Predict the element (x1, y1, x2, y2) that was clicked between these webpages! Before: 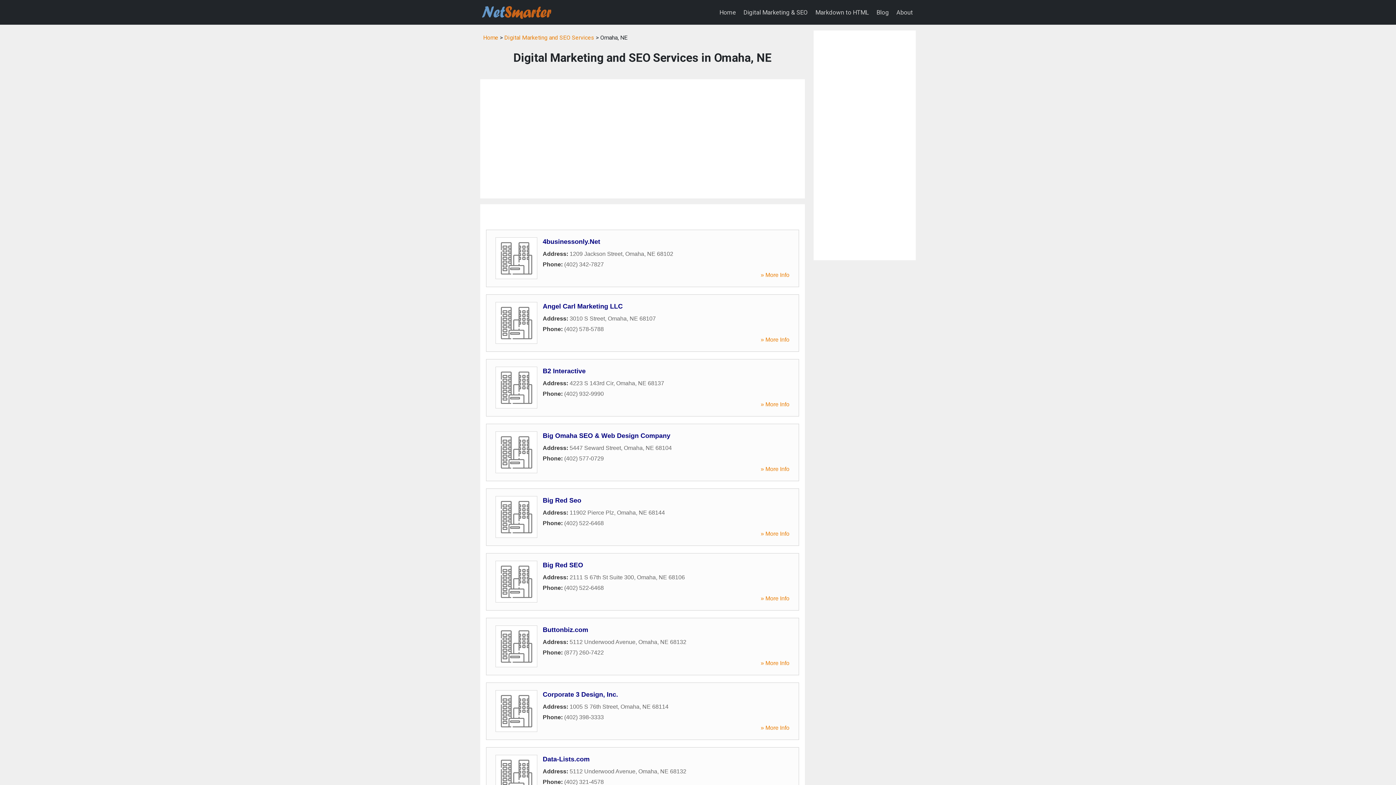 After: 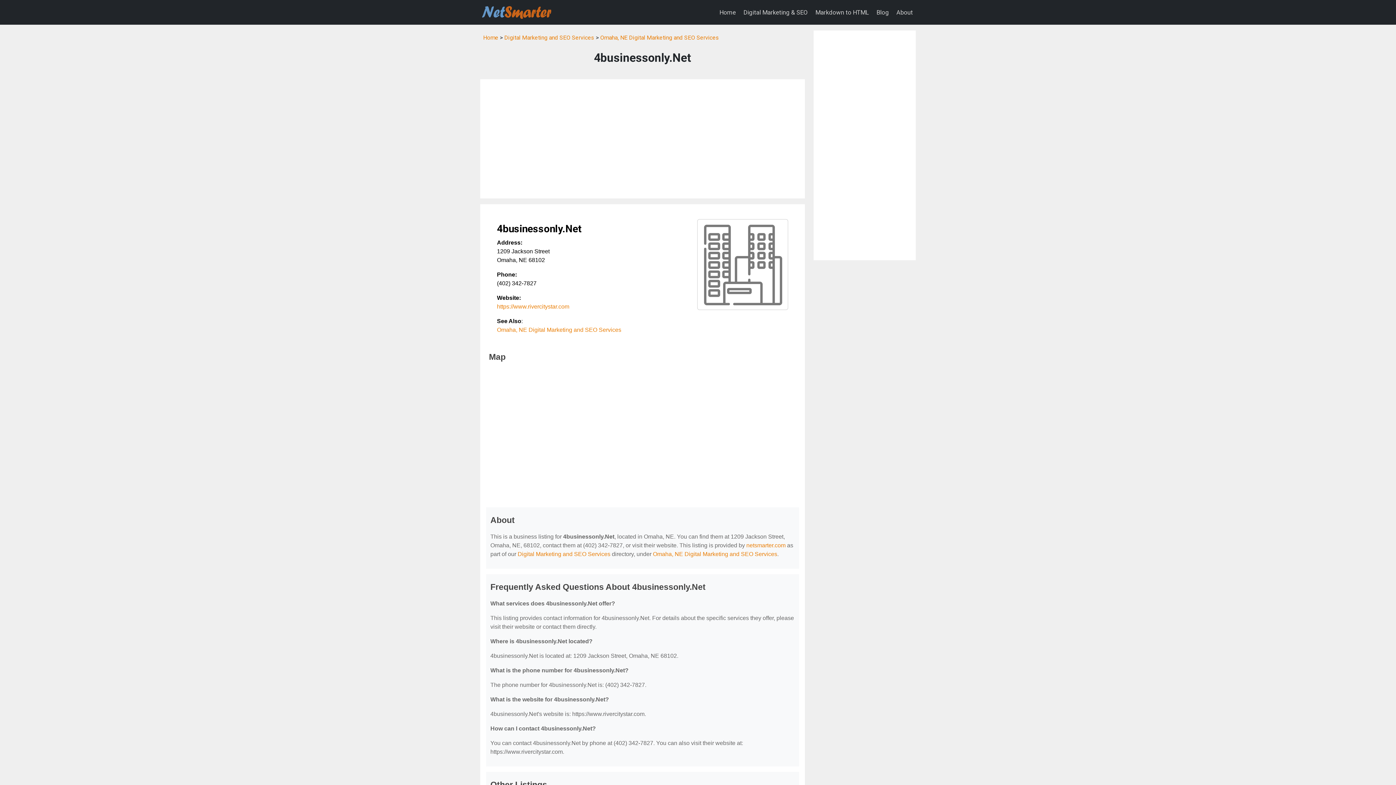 Action: bbox: (542, 238, 600, 245) label: 4businessonly.Net